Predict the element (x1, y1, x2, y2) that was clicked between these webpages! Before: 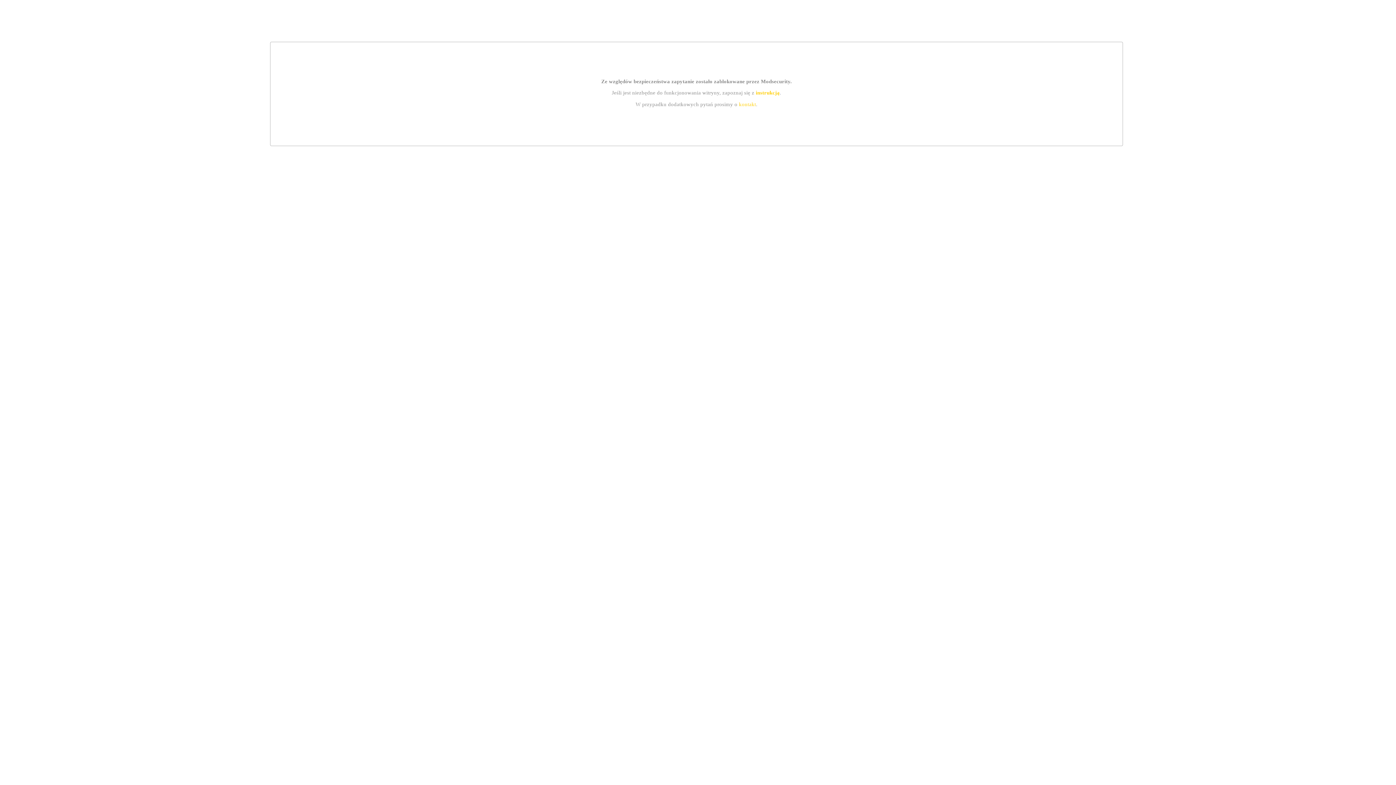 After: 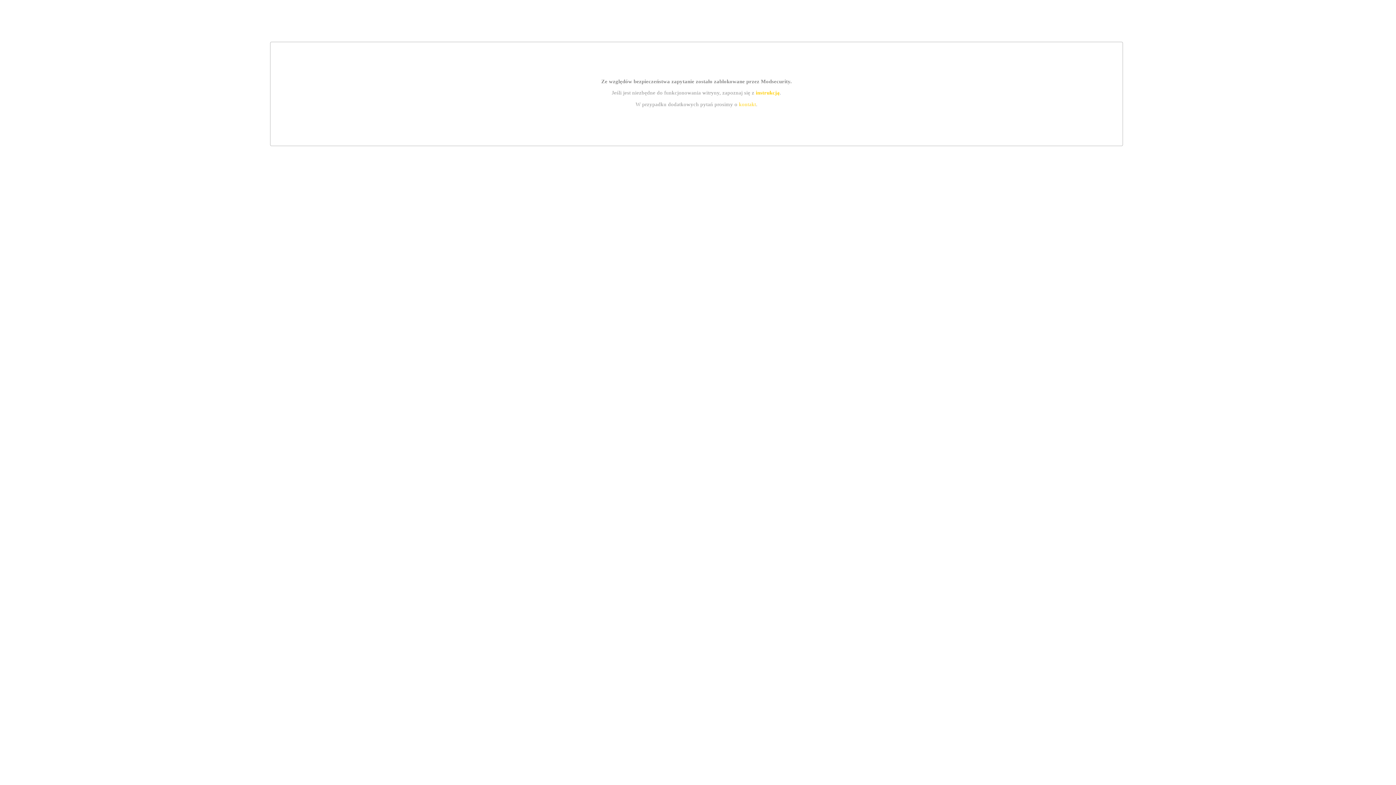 Action: label: kontakt bbox: (739, 101, 756, 107)